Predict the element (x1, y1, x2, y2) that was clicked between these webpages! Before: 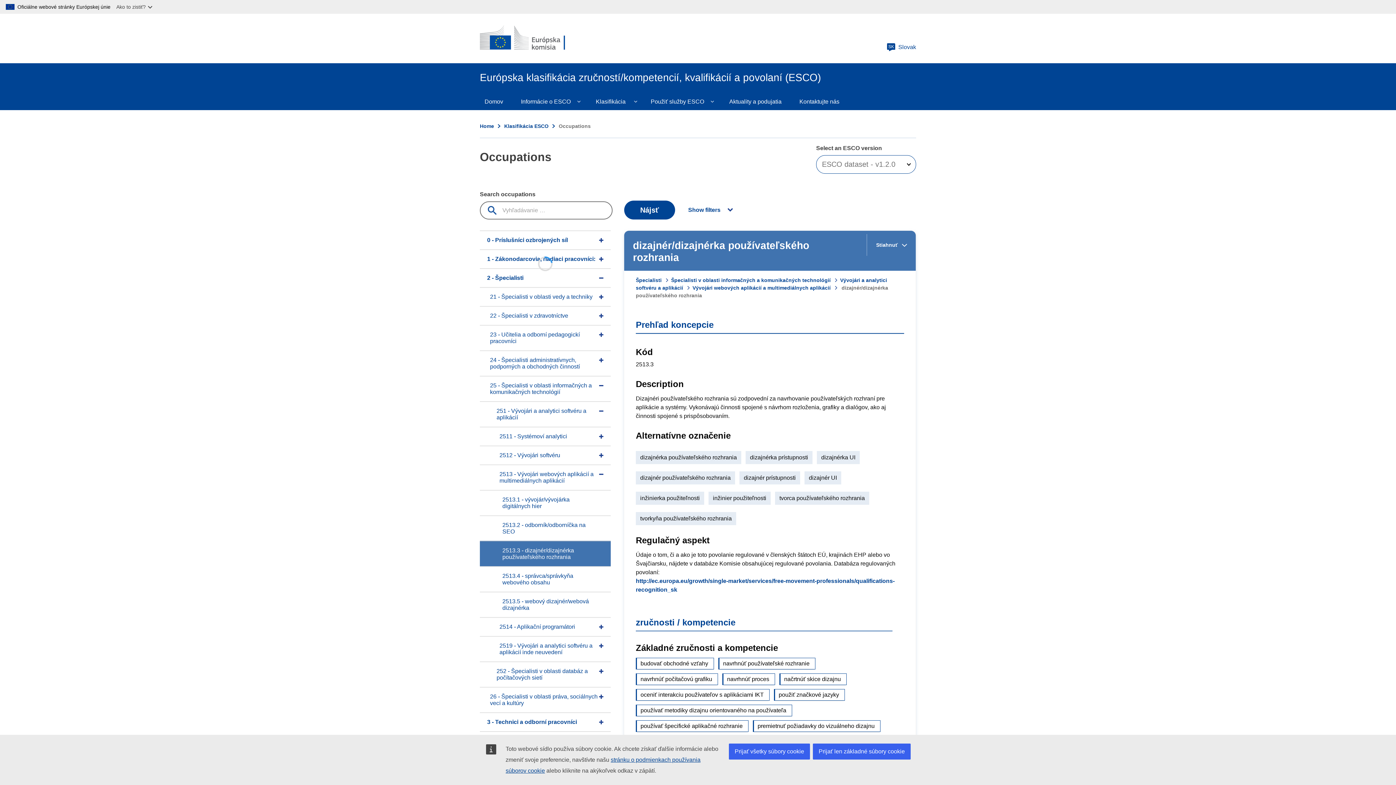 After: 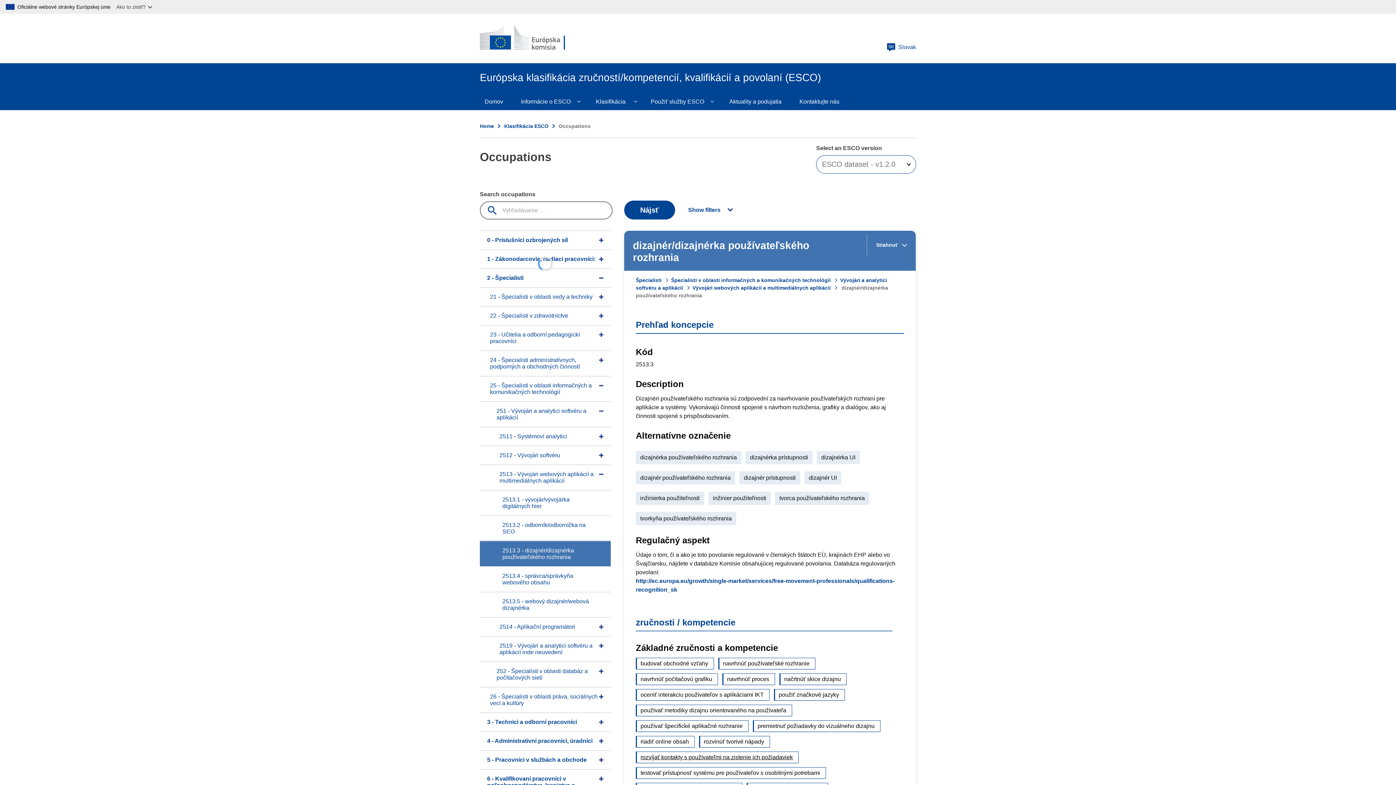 Action: label: Prijať všetky súbory cookie bbox: (729, 744, 810, 760)